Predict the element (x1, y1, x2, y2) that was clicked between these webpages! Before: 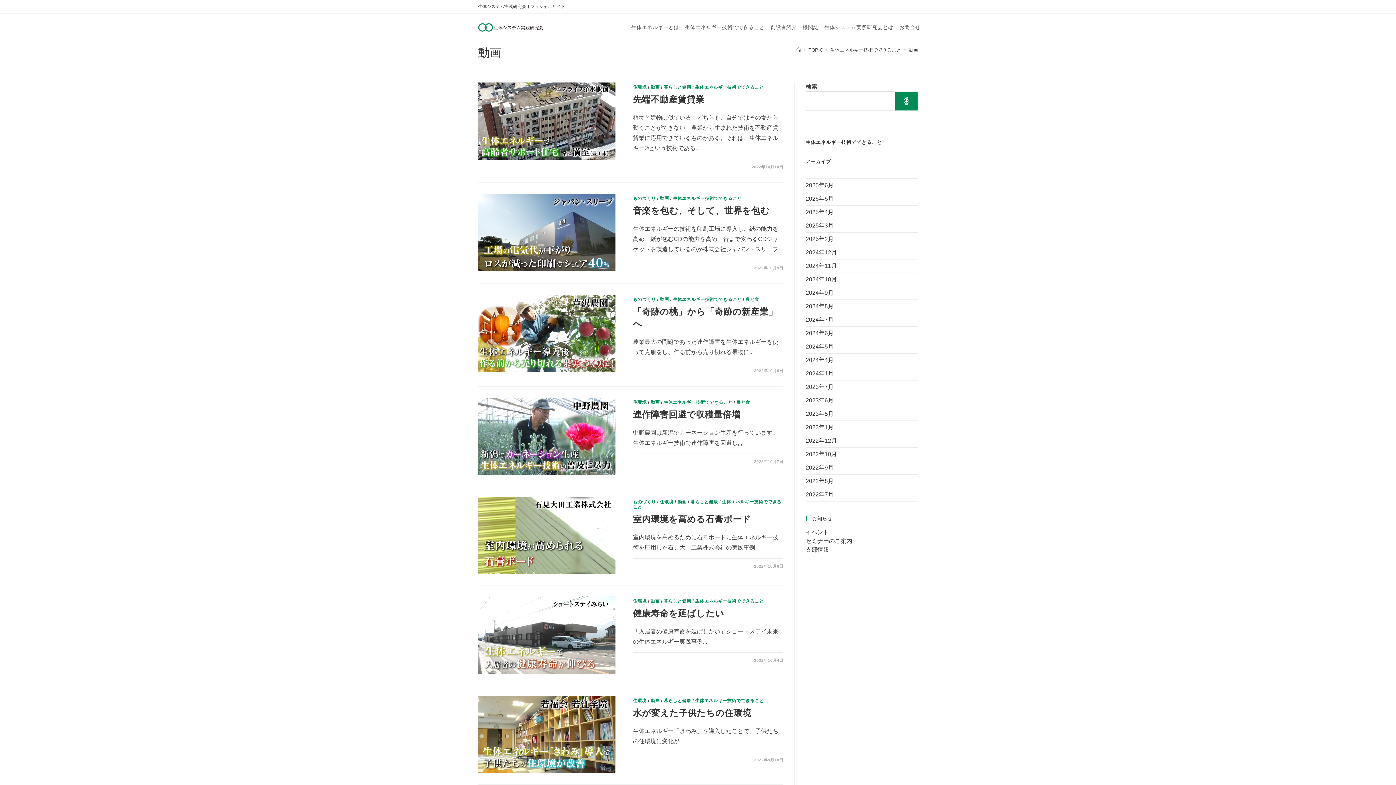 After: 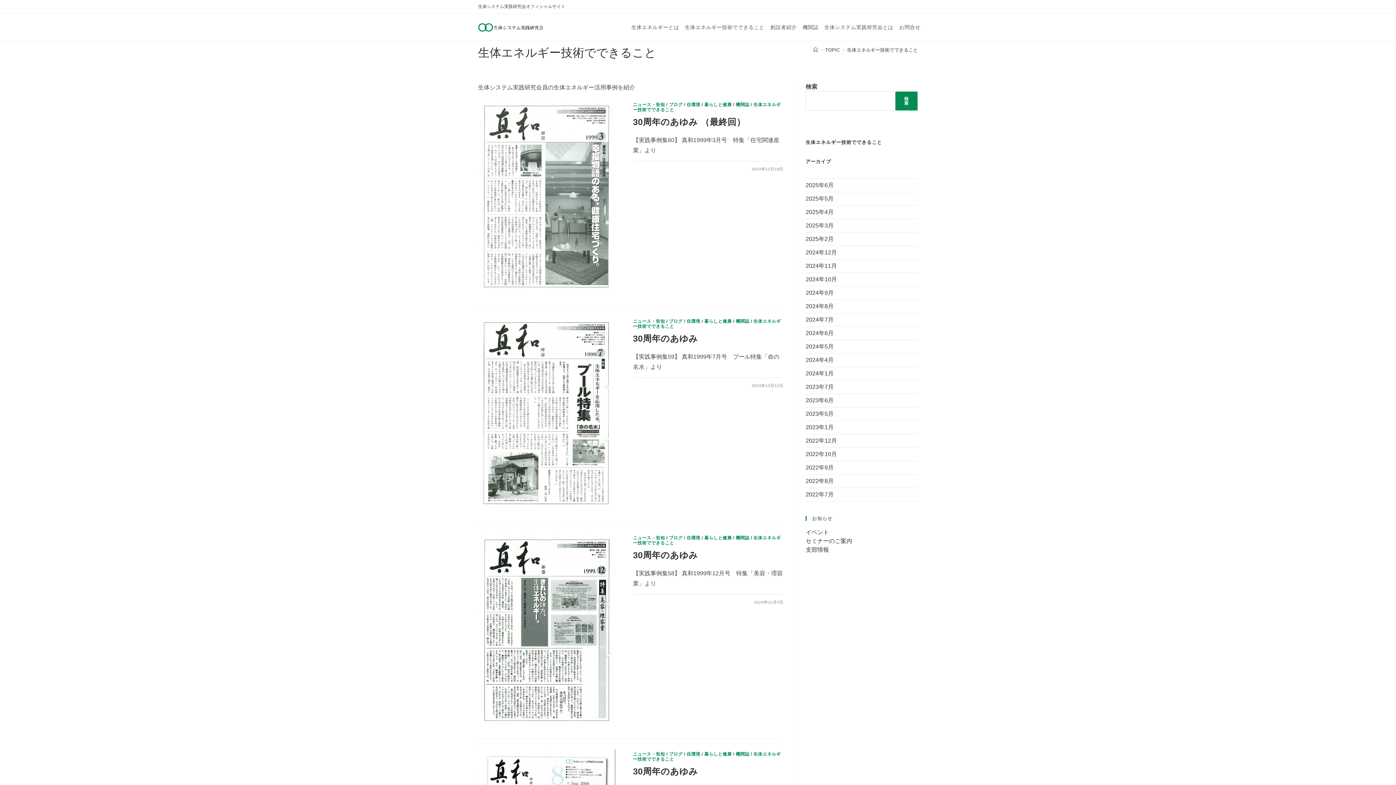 Action: label: 生体エネルギー技術でできること bbox: (695, 599, 764, 604)